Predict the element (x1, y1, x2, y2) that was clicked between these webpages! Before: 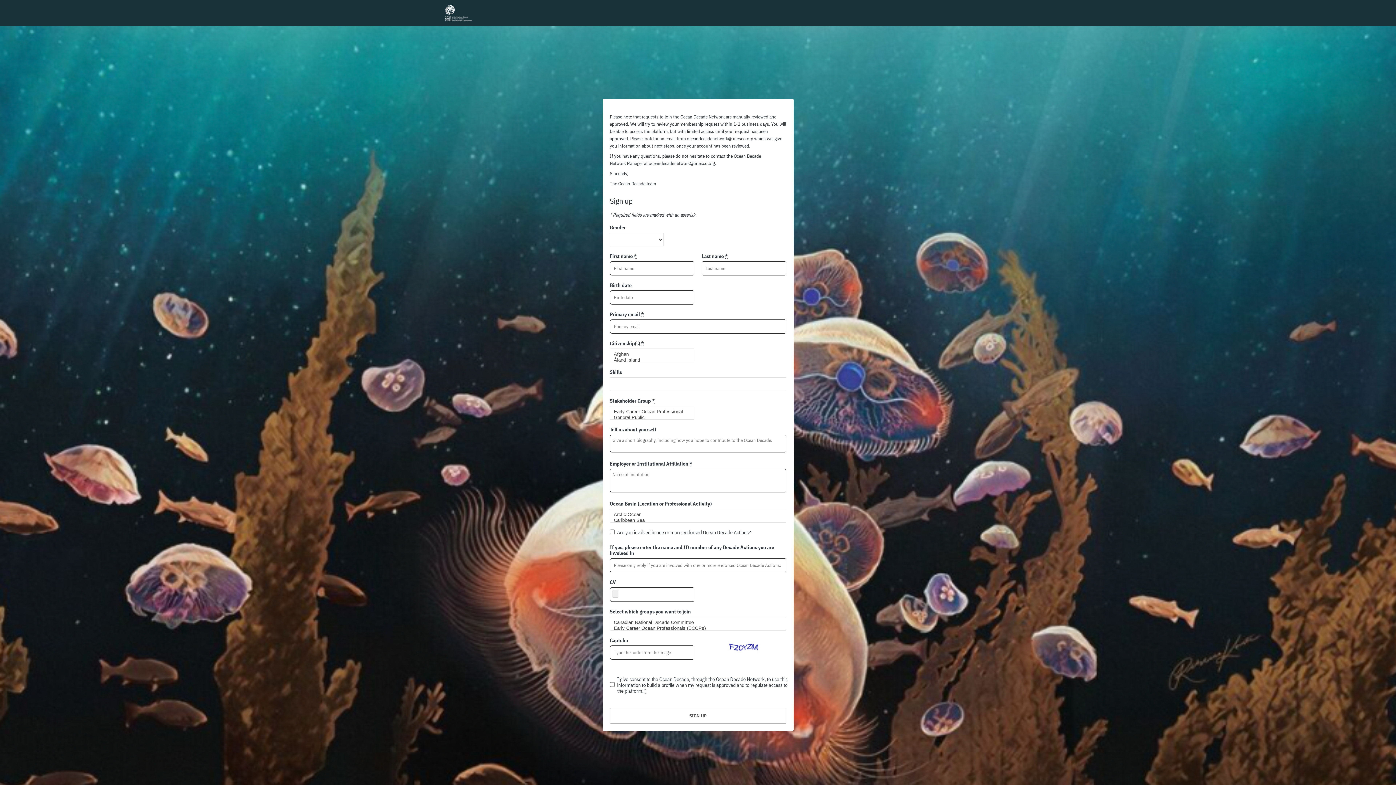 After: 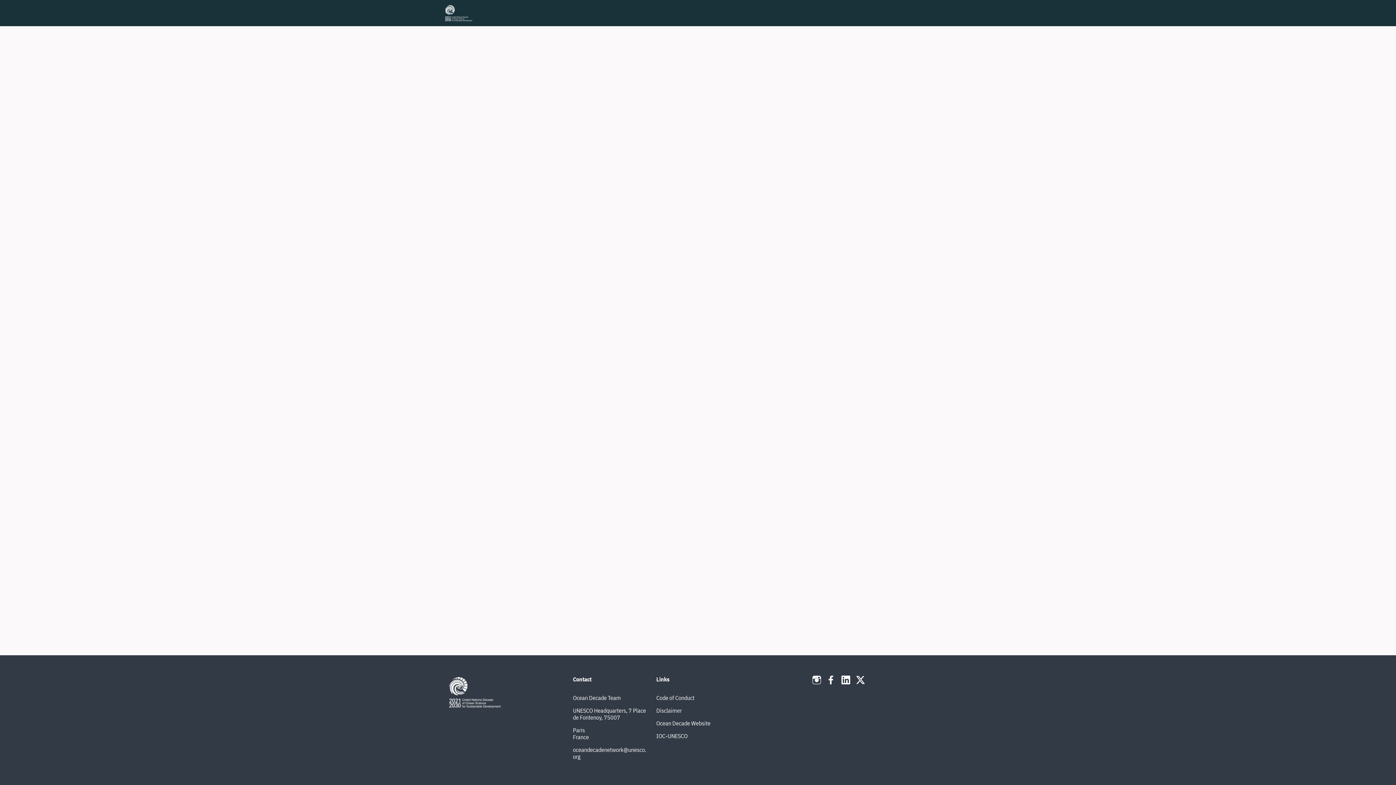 Action: label: Take Action! bbox: (565, 0, 602, 26)